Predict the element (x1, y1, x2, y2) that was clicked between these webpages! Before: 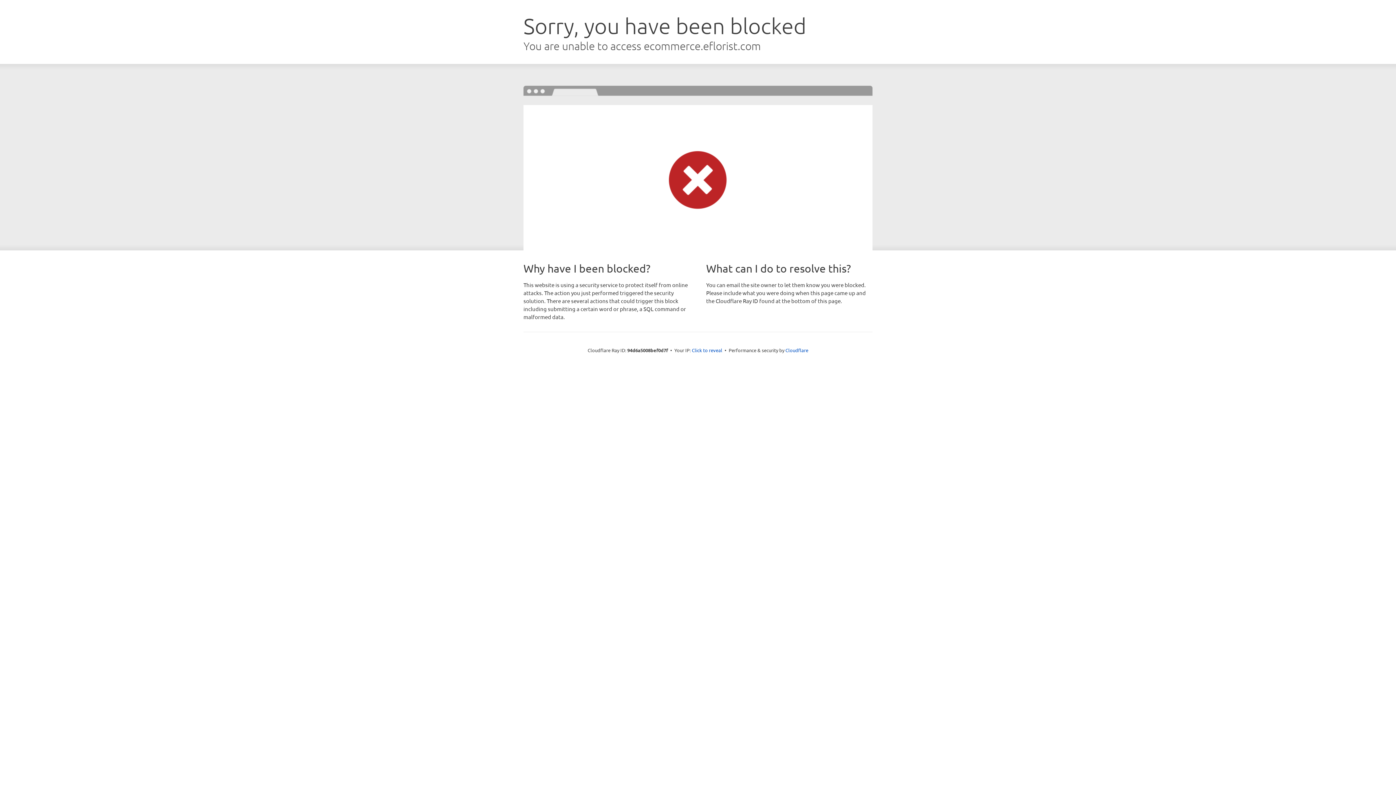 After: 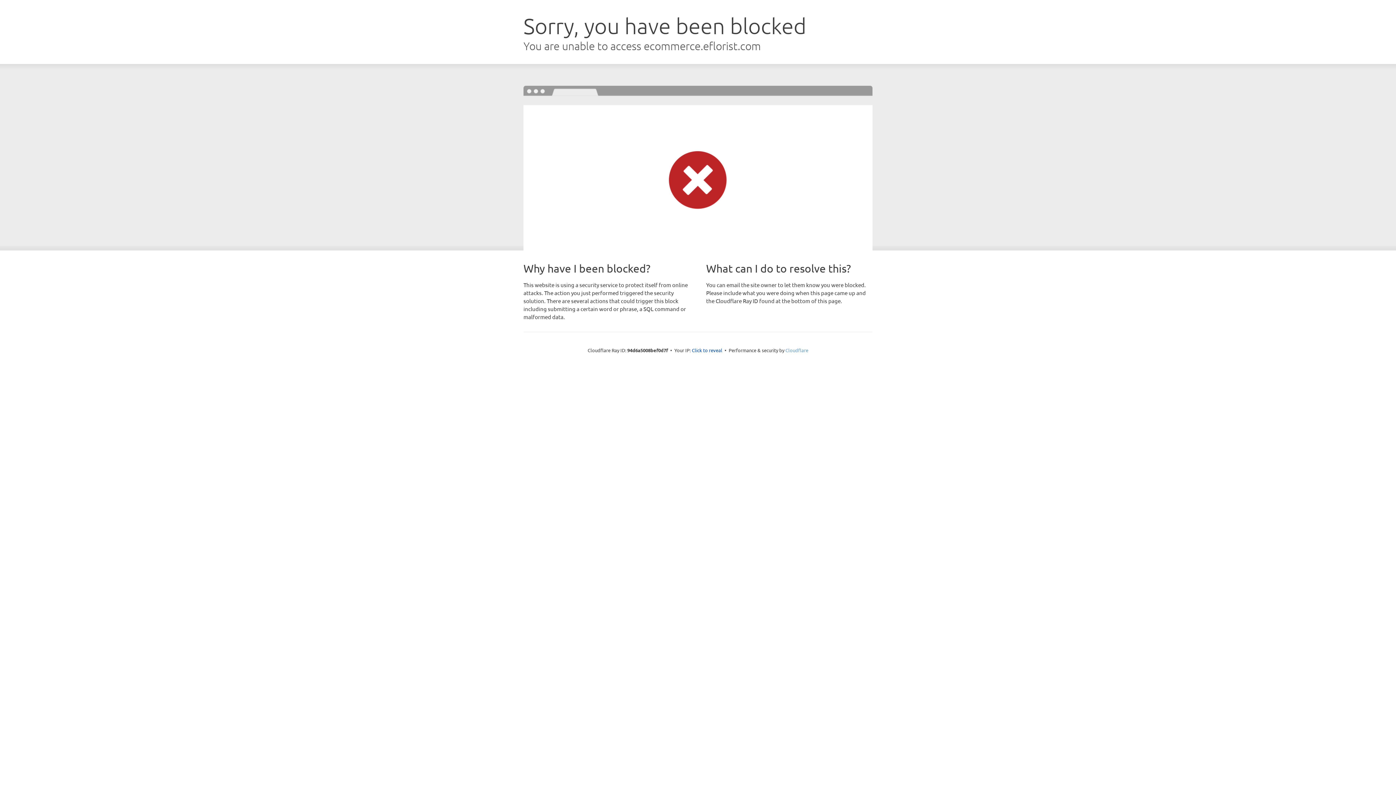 Action: bbox: (785, 347, 808, 353) label: Cloudflare